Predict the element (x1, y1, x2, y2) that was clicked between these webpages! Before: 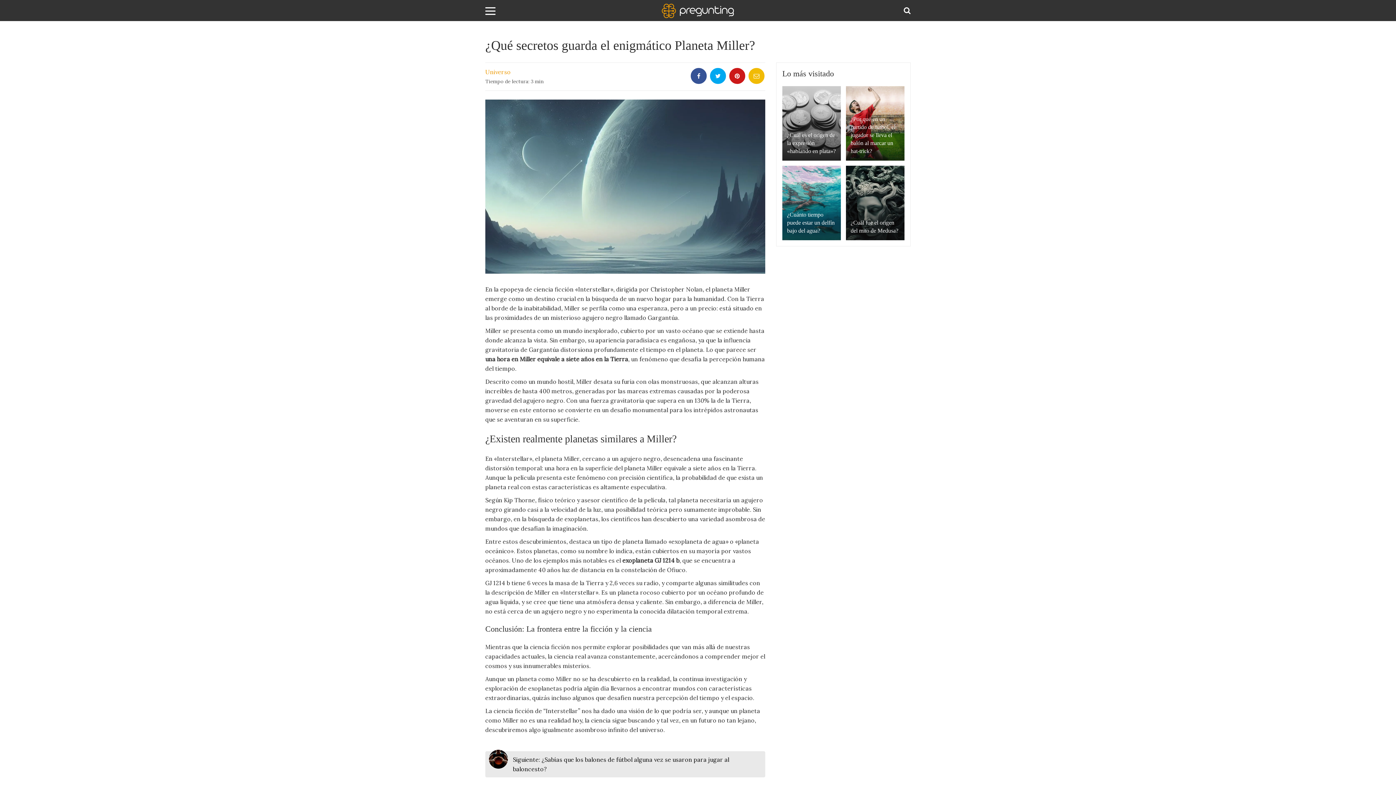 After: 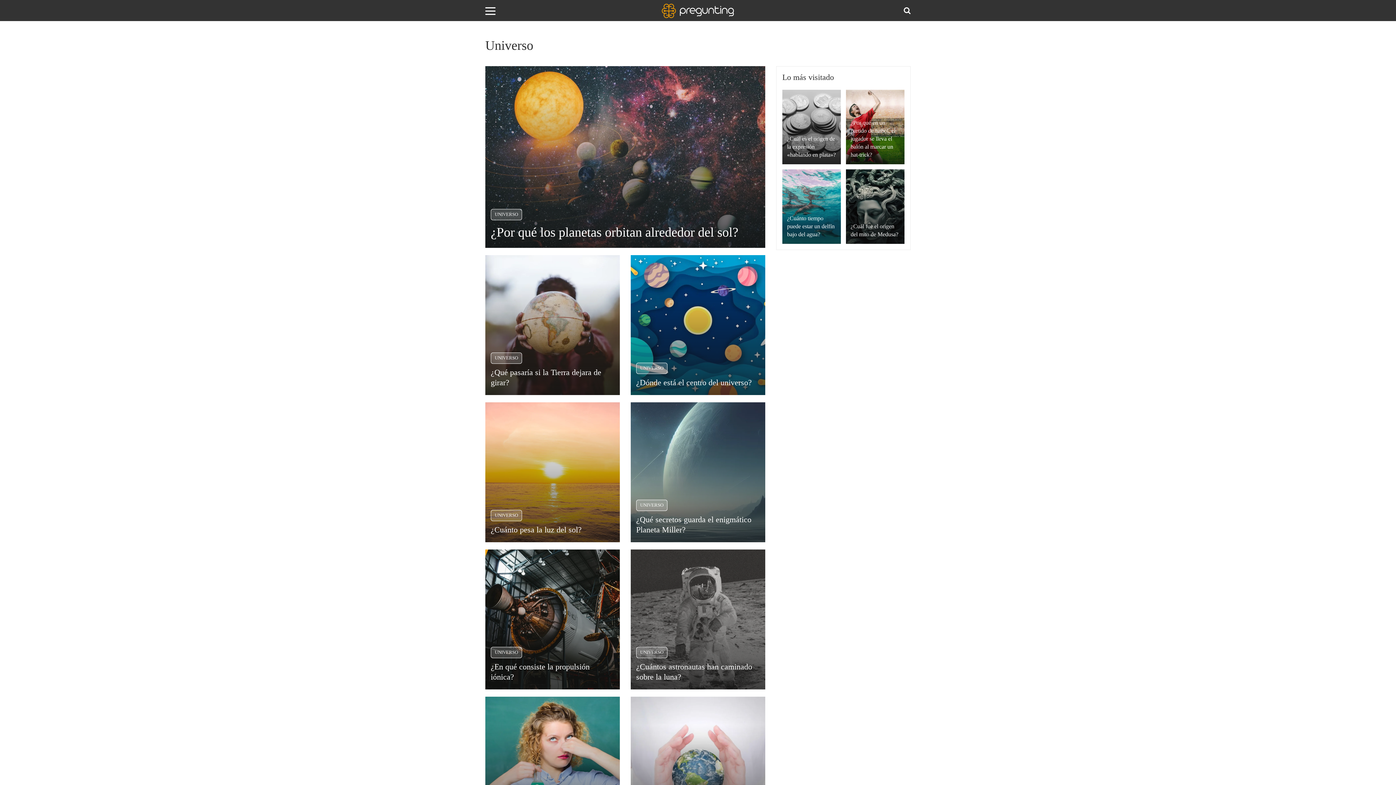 Action: bbox: (485, 68, 510, 75) label: Universo